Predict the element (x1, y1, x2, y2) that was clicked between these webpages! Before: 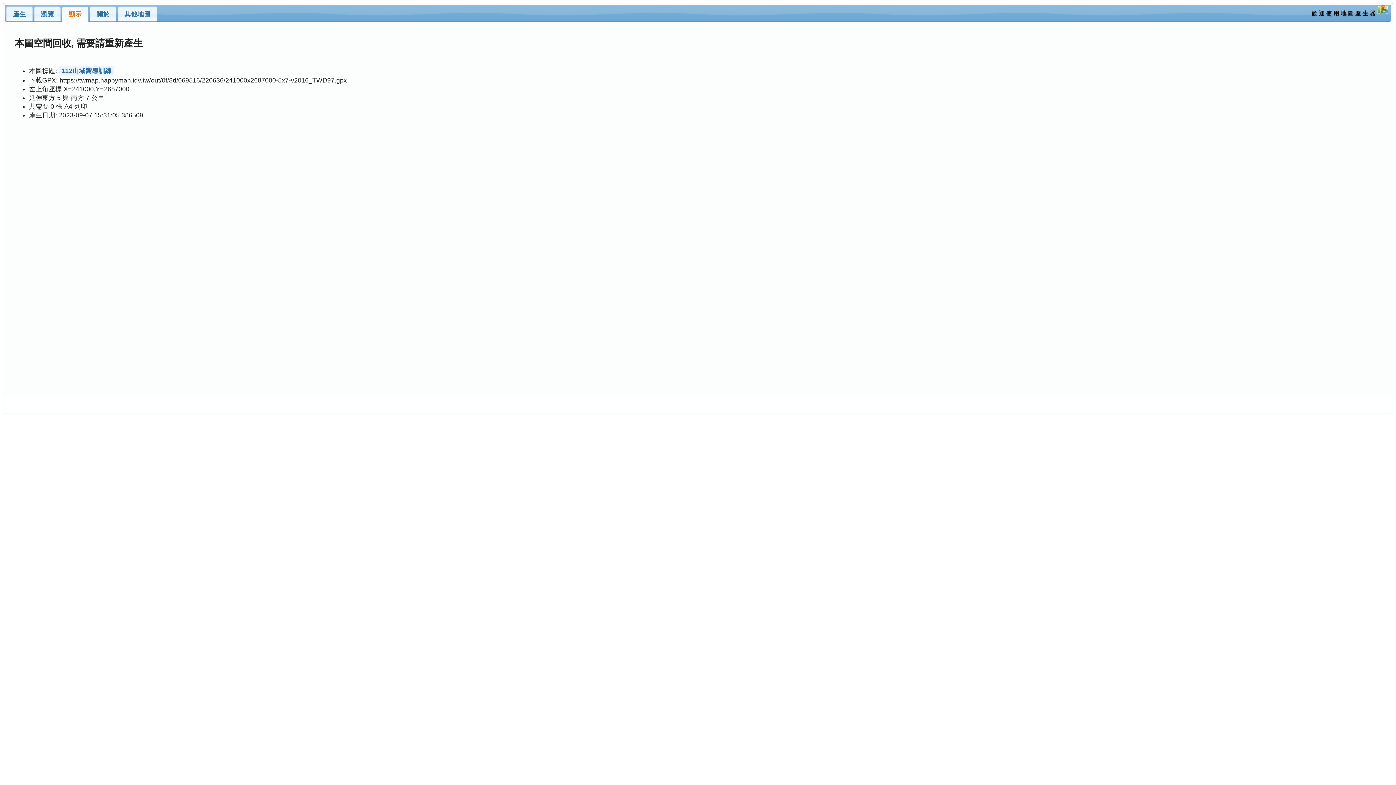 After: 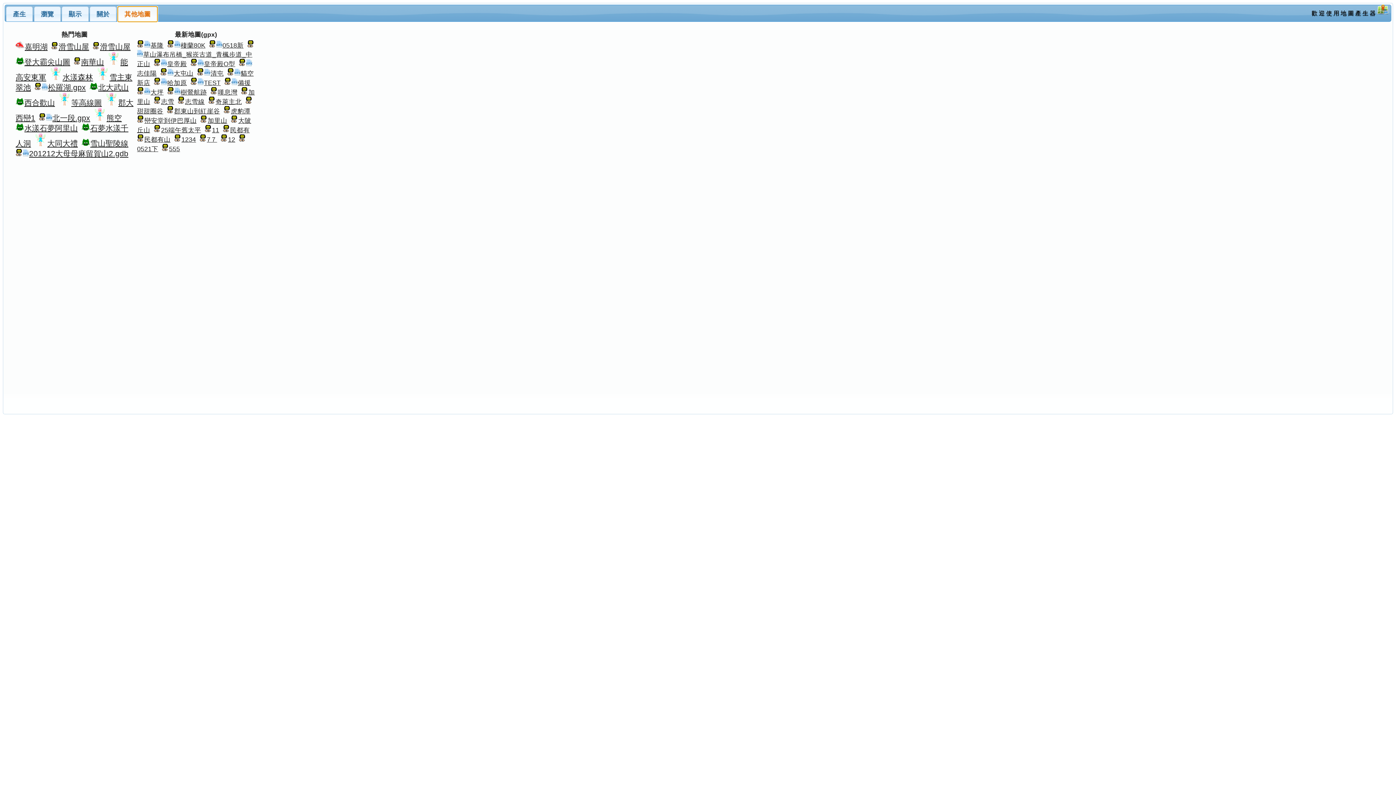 Action: label: 其他地圖 bbox: (118, 6, 157, 21)